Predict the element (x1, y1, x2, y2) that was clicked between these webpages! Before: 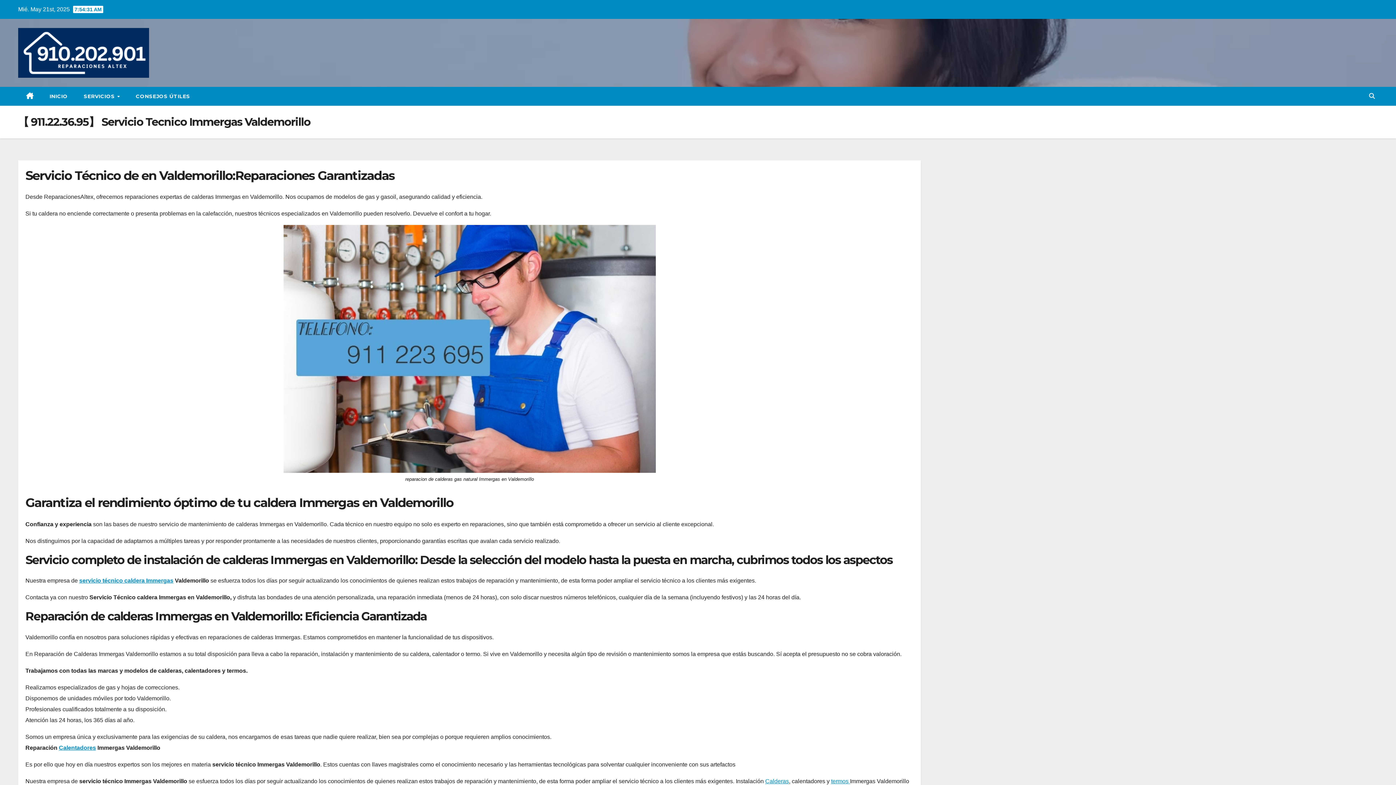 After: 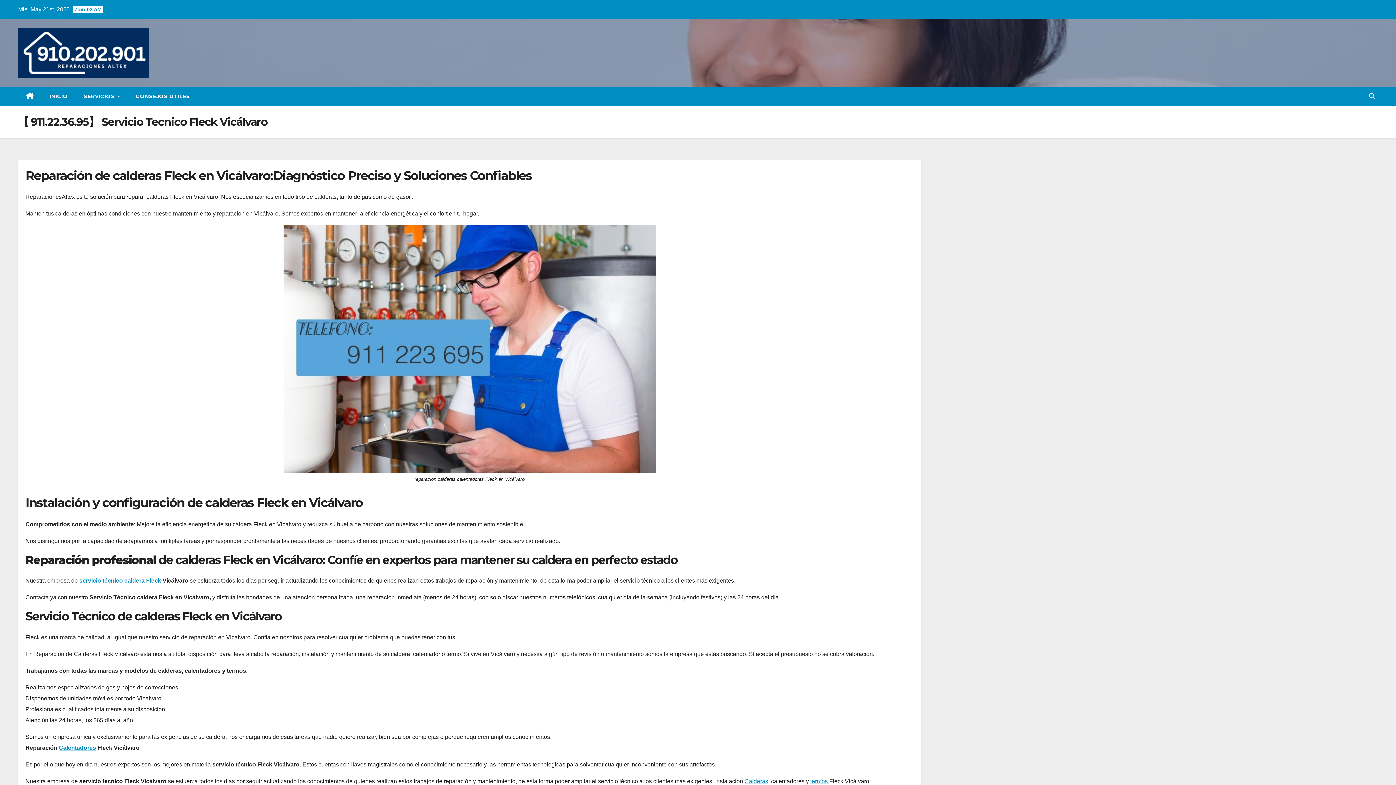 Action: label: Calentadores bbox: (58, 744, 96, 751)